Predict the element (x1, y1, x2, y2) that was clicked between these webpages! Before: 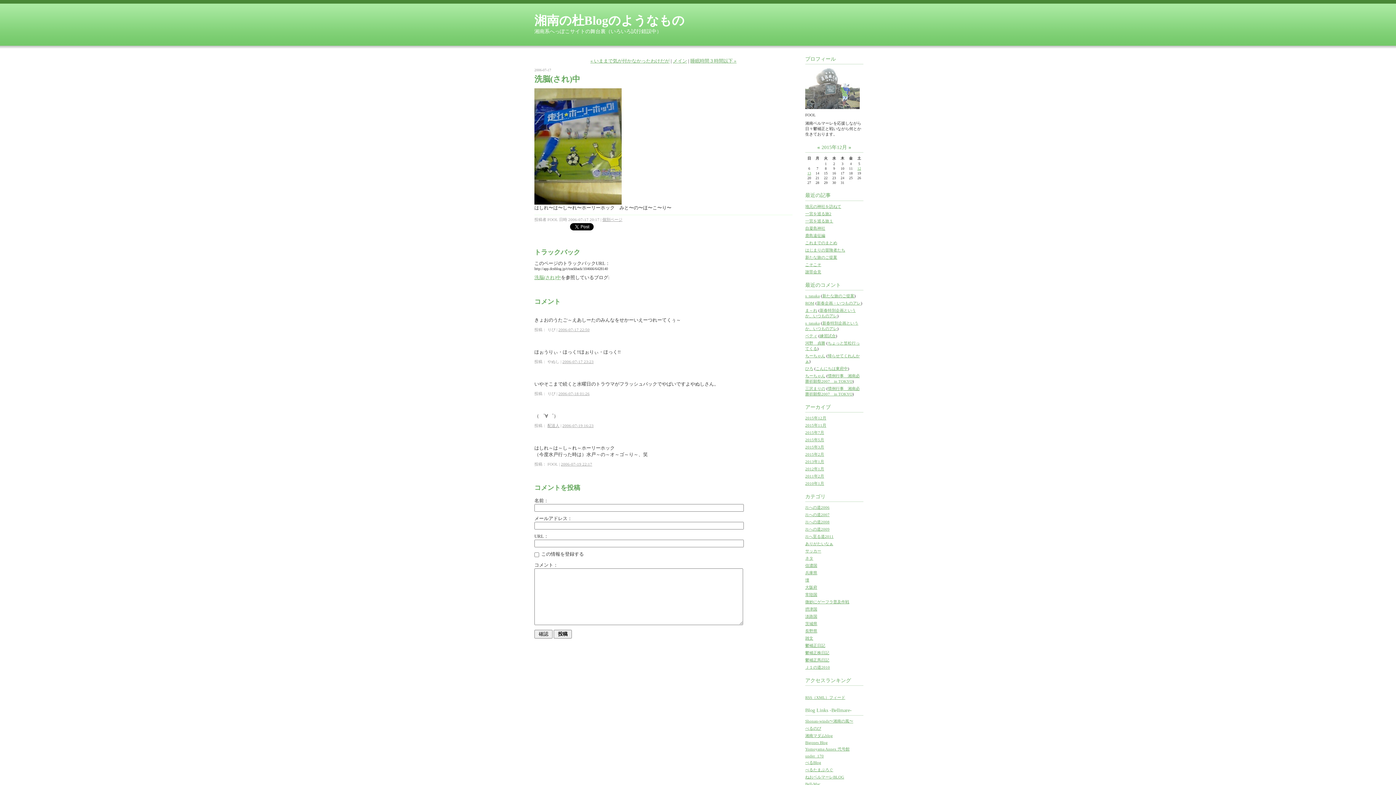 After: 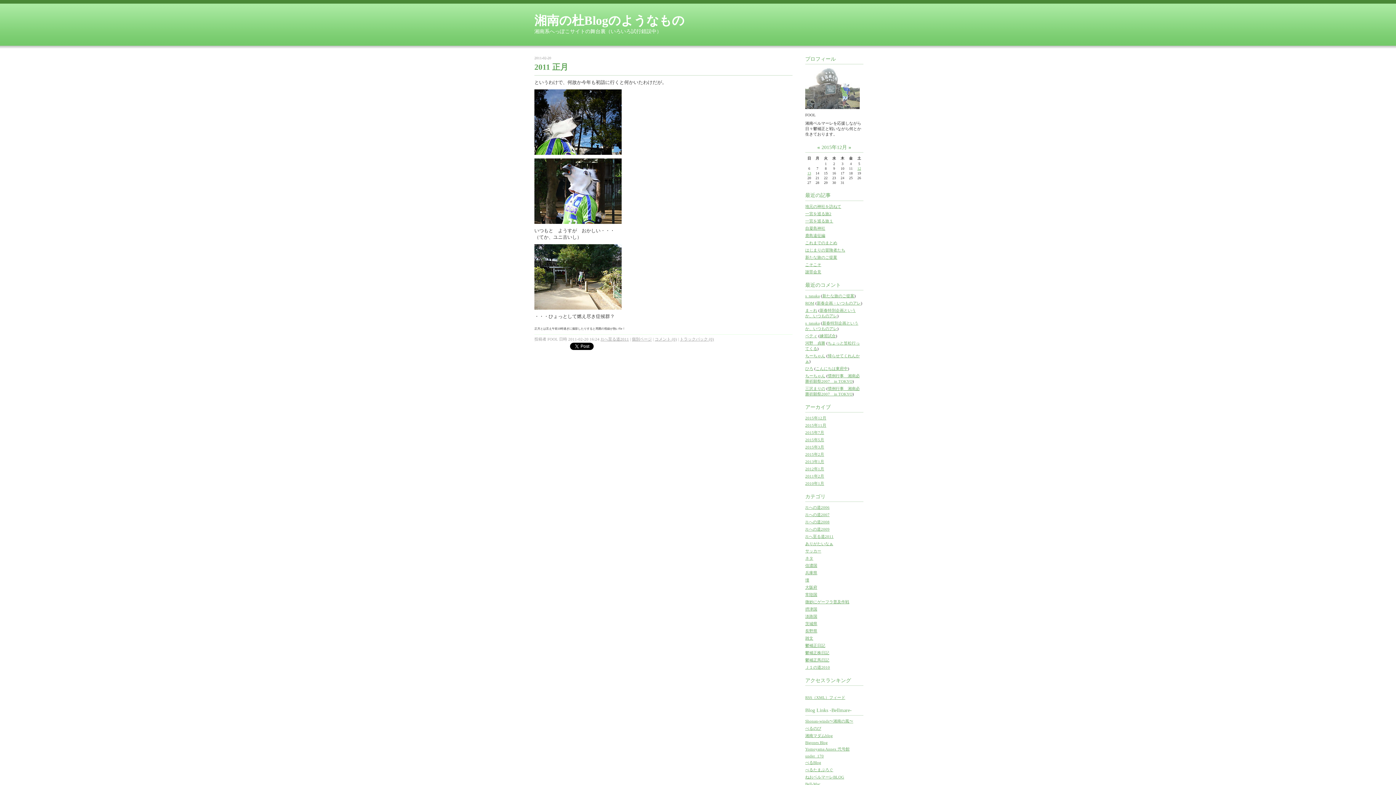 Action: label: J1へ至る道2011 bbox: (805, 534, 833, 538)